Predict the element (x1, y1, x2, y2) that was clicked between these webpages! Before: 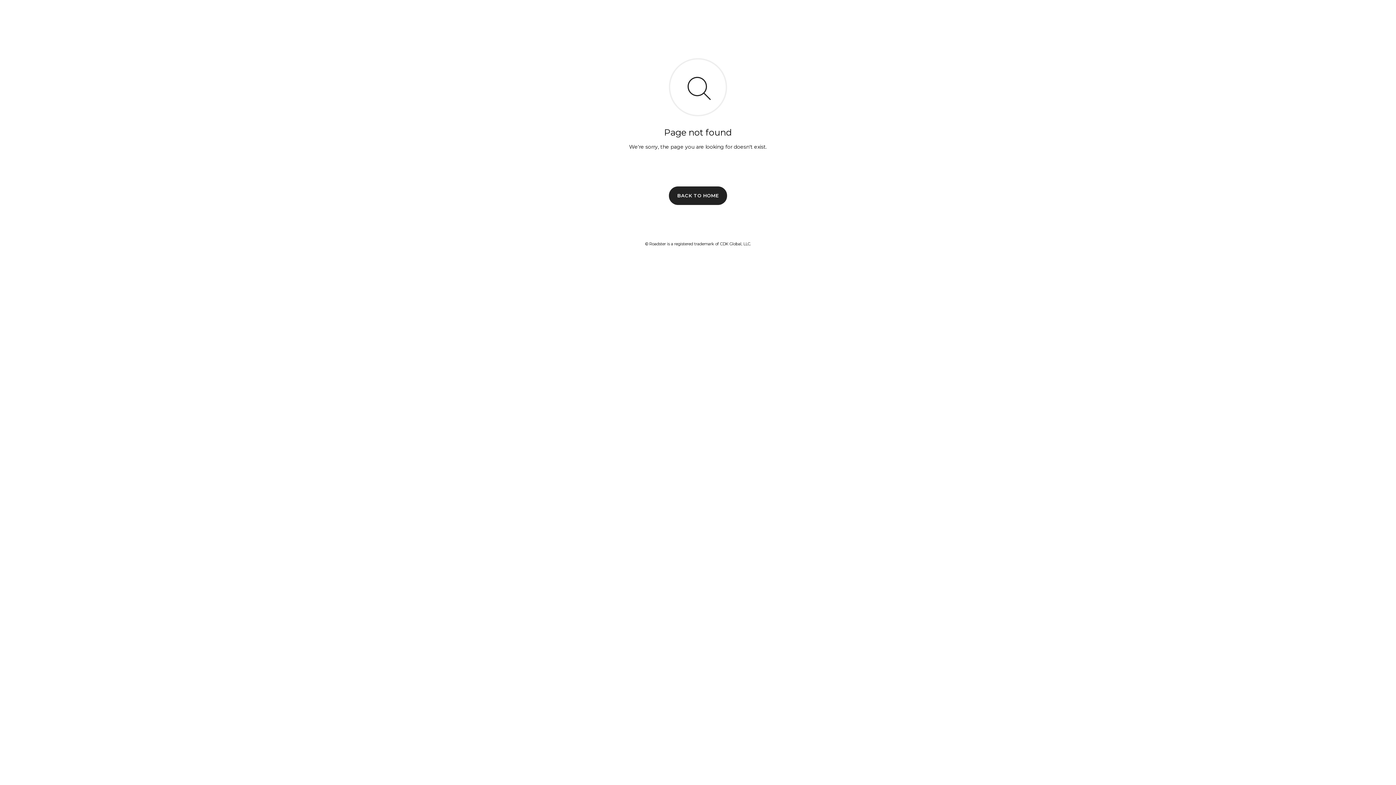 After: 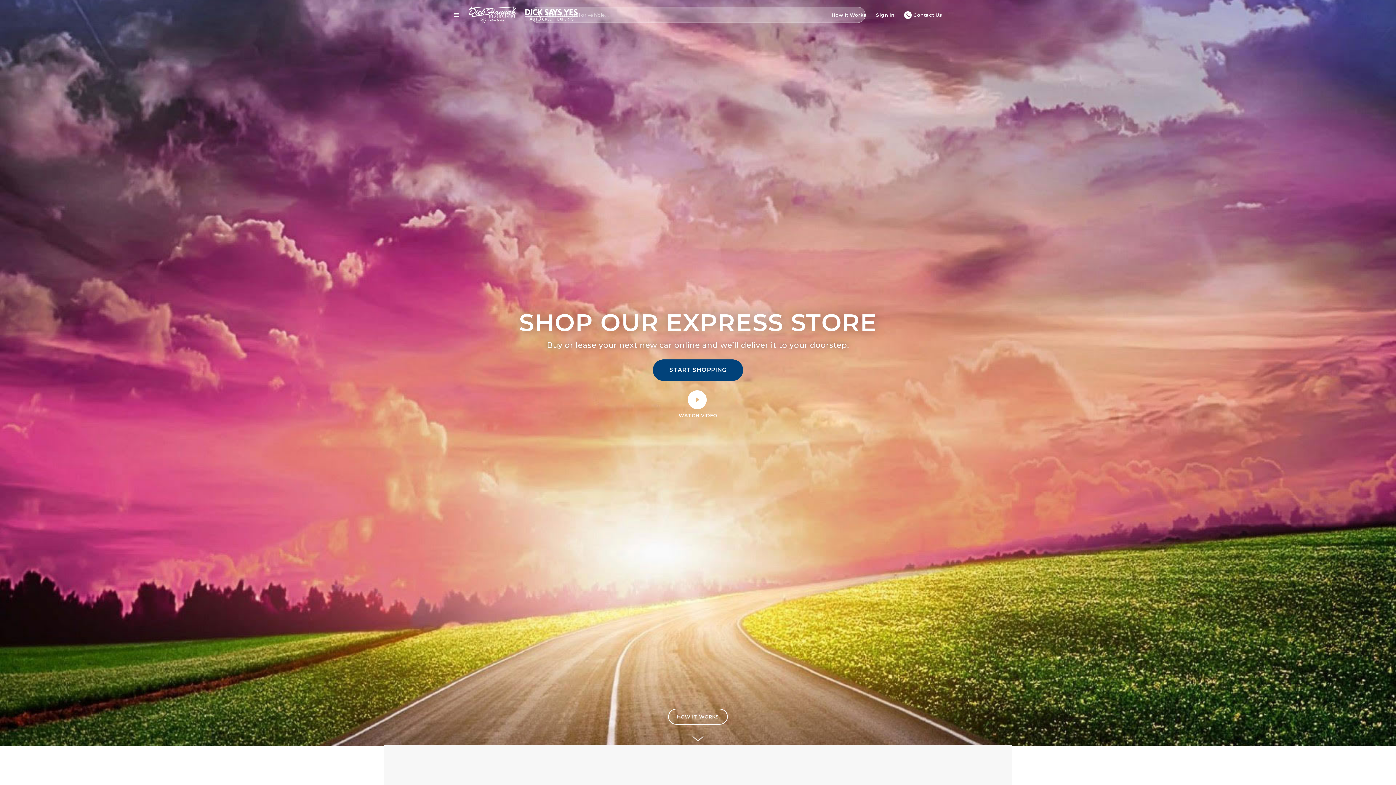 Action: bbox: (669, 186, 727, 204) label: BACK TO HOME